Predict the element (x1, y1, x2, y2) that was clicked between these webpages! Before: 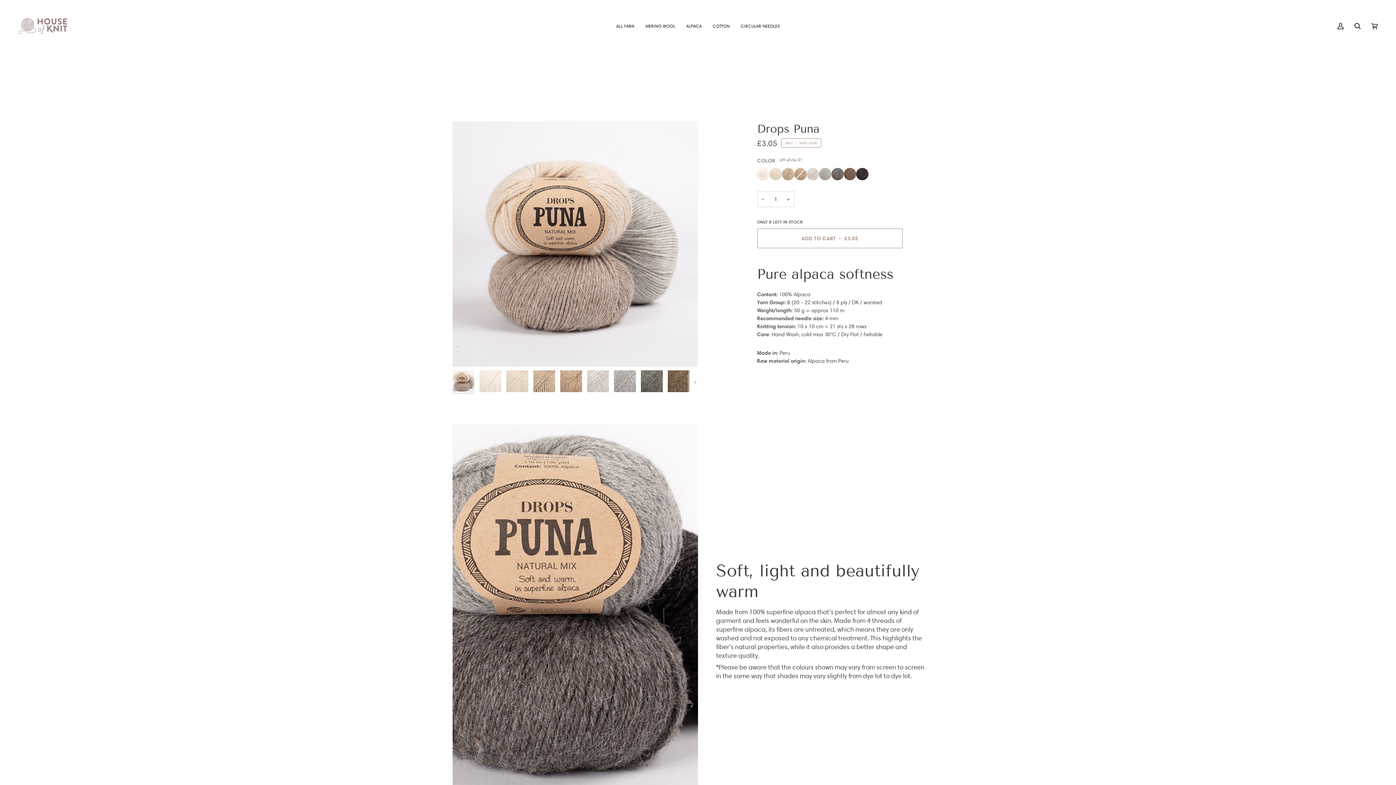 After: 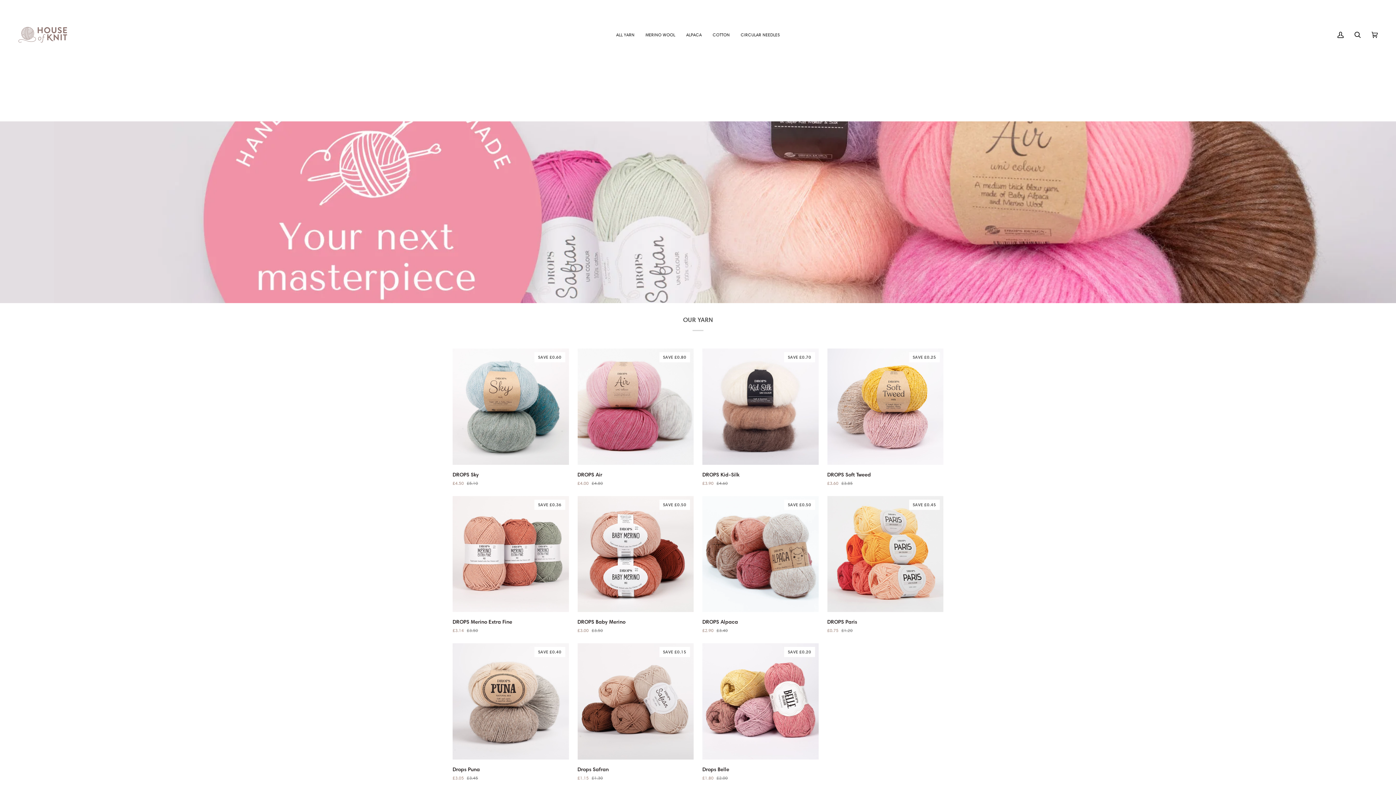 Action: bbox: (18, 18, 67, 33)